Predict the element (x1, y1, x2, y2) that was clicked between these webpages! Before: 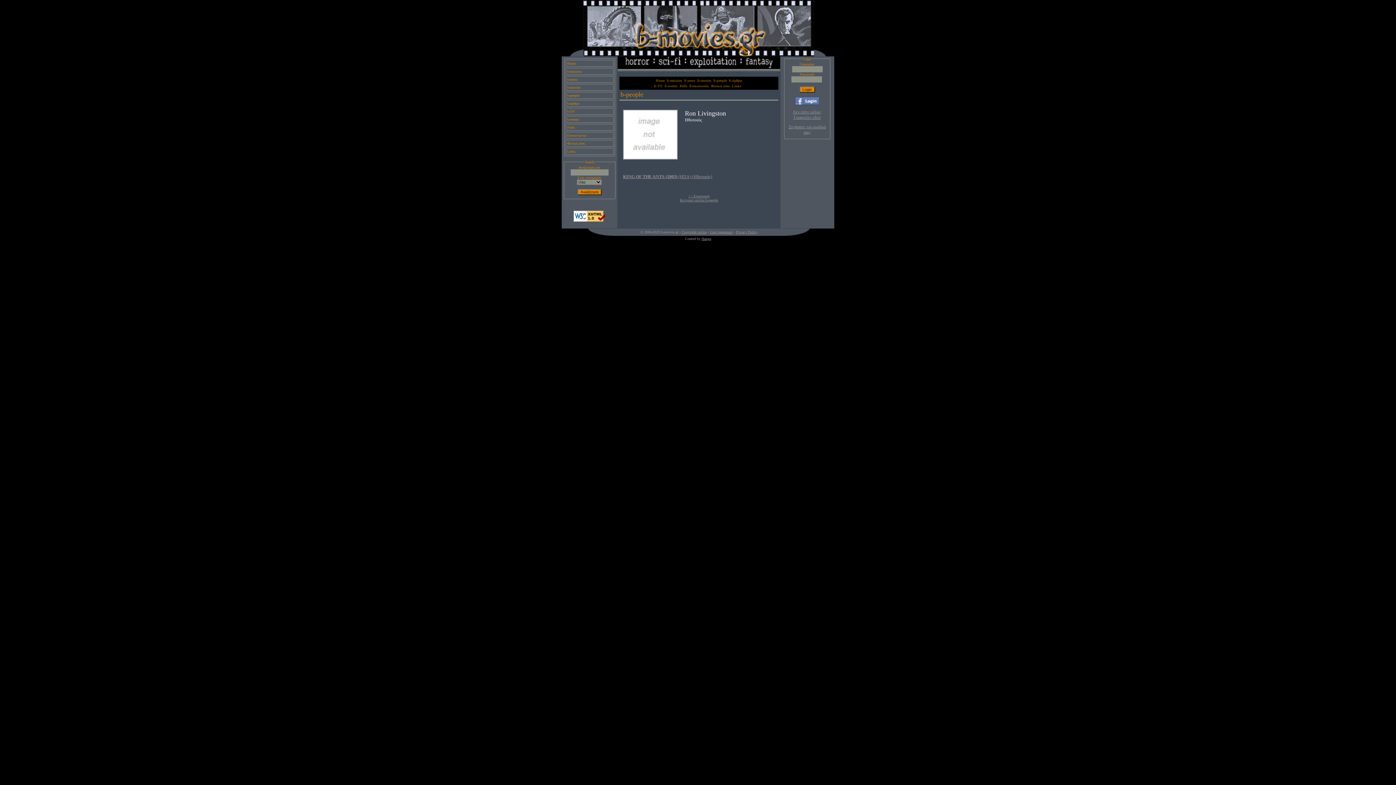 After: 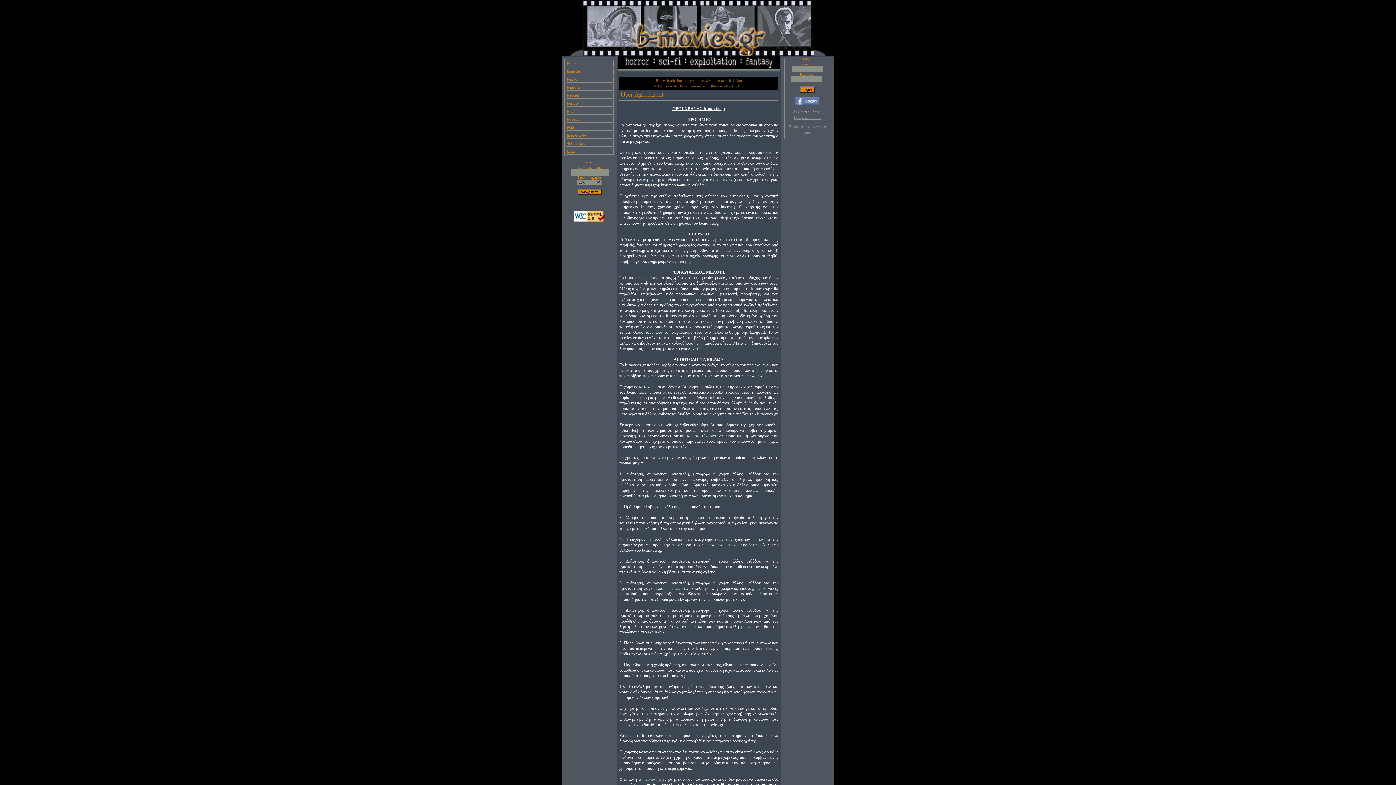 Action: label: User Agreement bbox: (710, 230, 732, 234)